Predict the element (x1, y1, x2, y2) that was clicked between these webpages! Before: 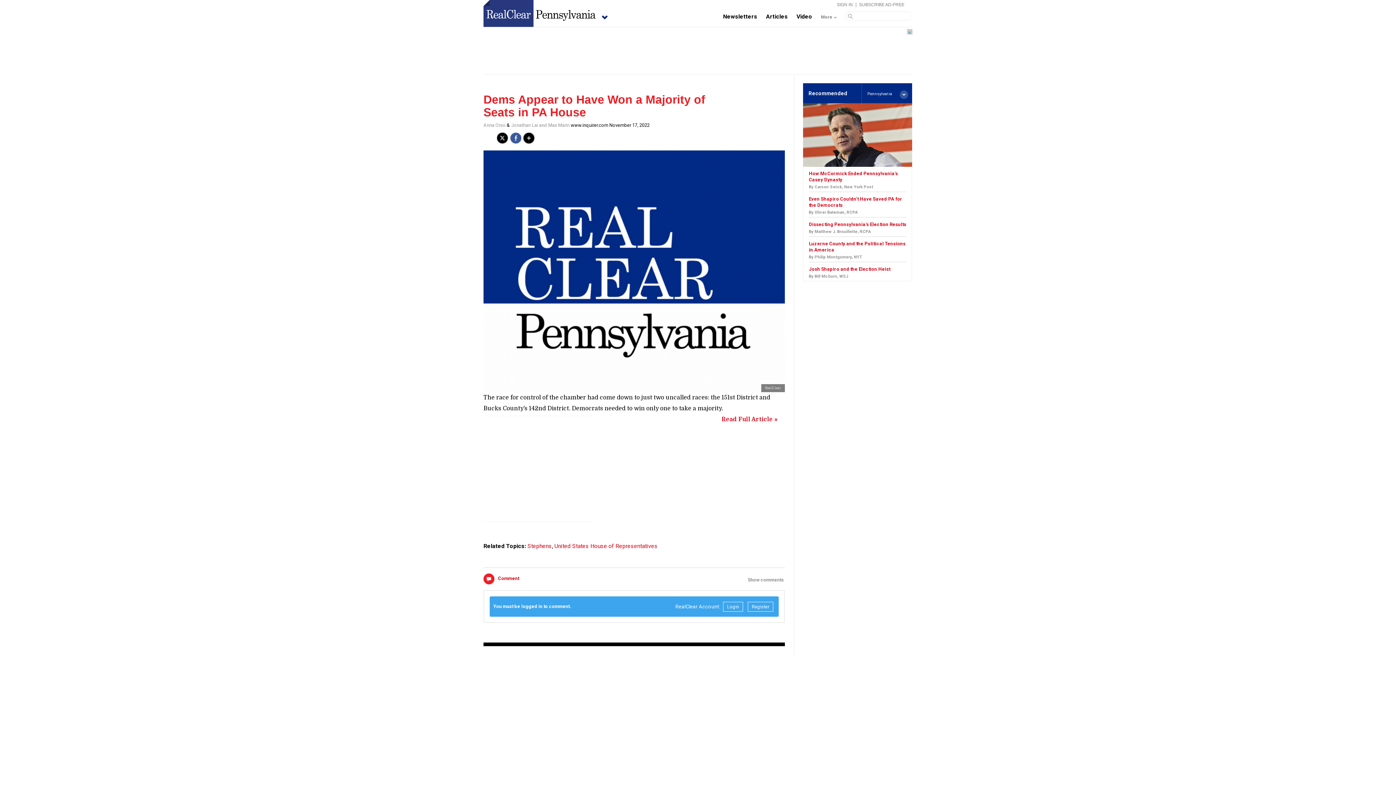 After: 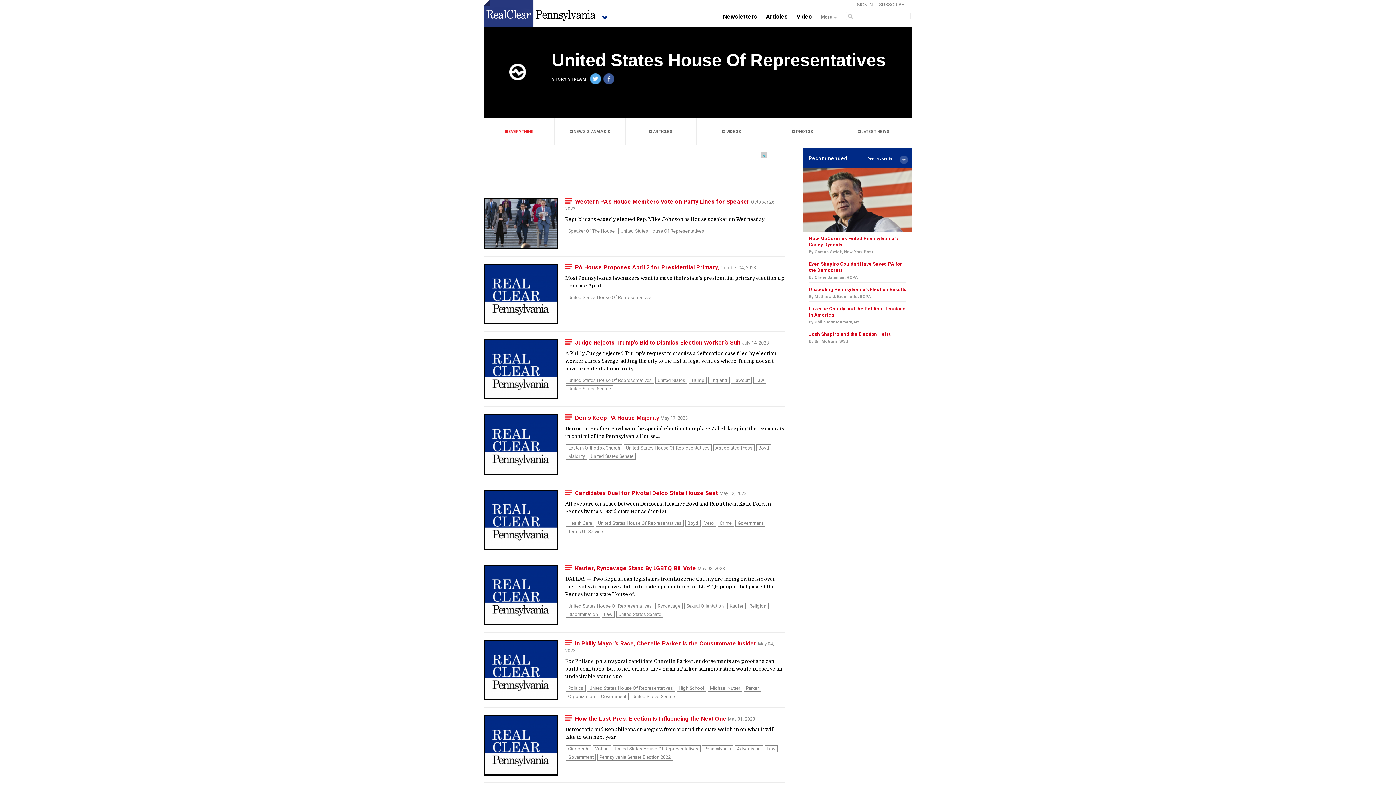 Action: bbox: (554, 542, 657, 549) label: United States House of Representatives